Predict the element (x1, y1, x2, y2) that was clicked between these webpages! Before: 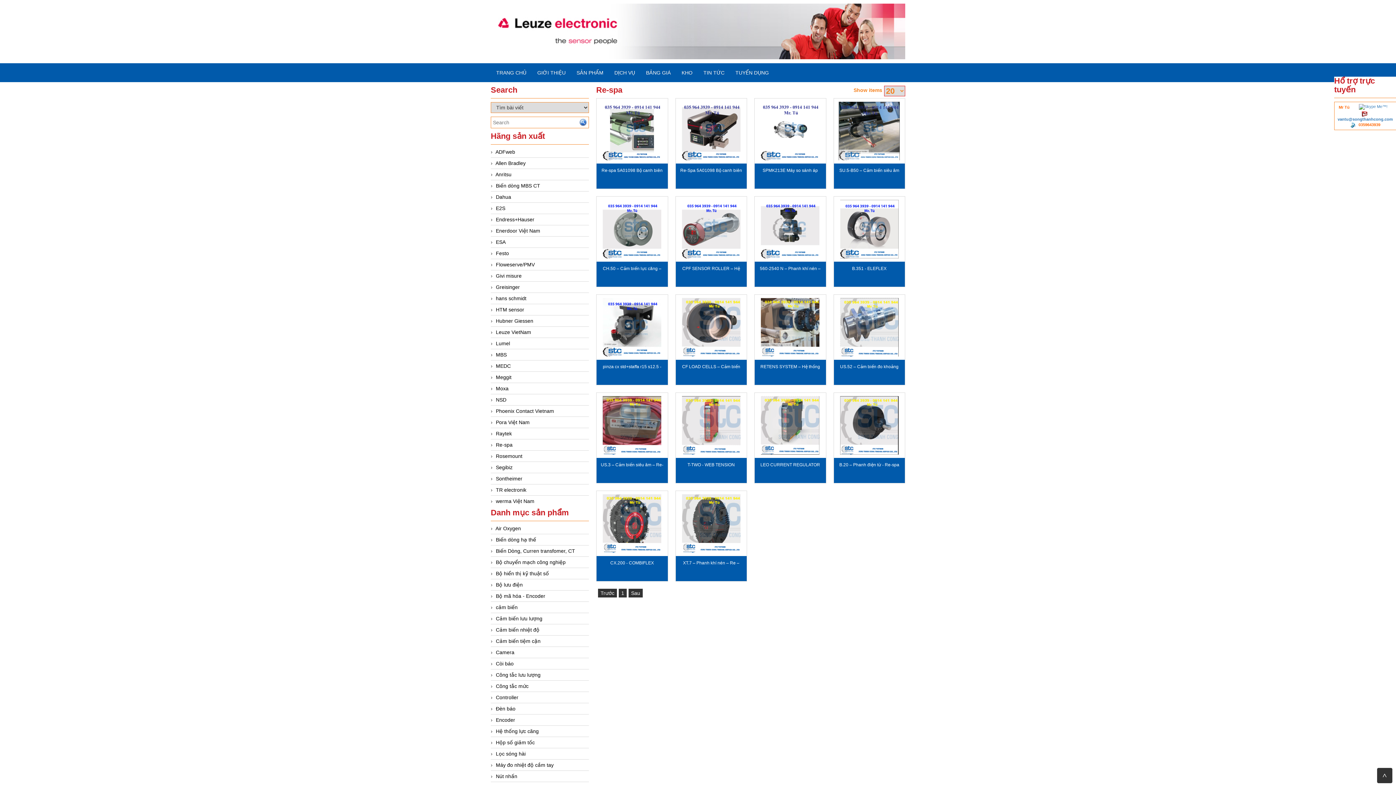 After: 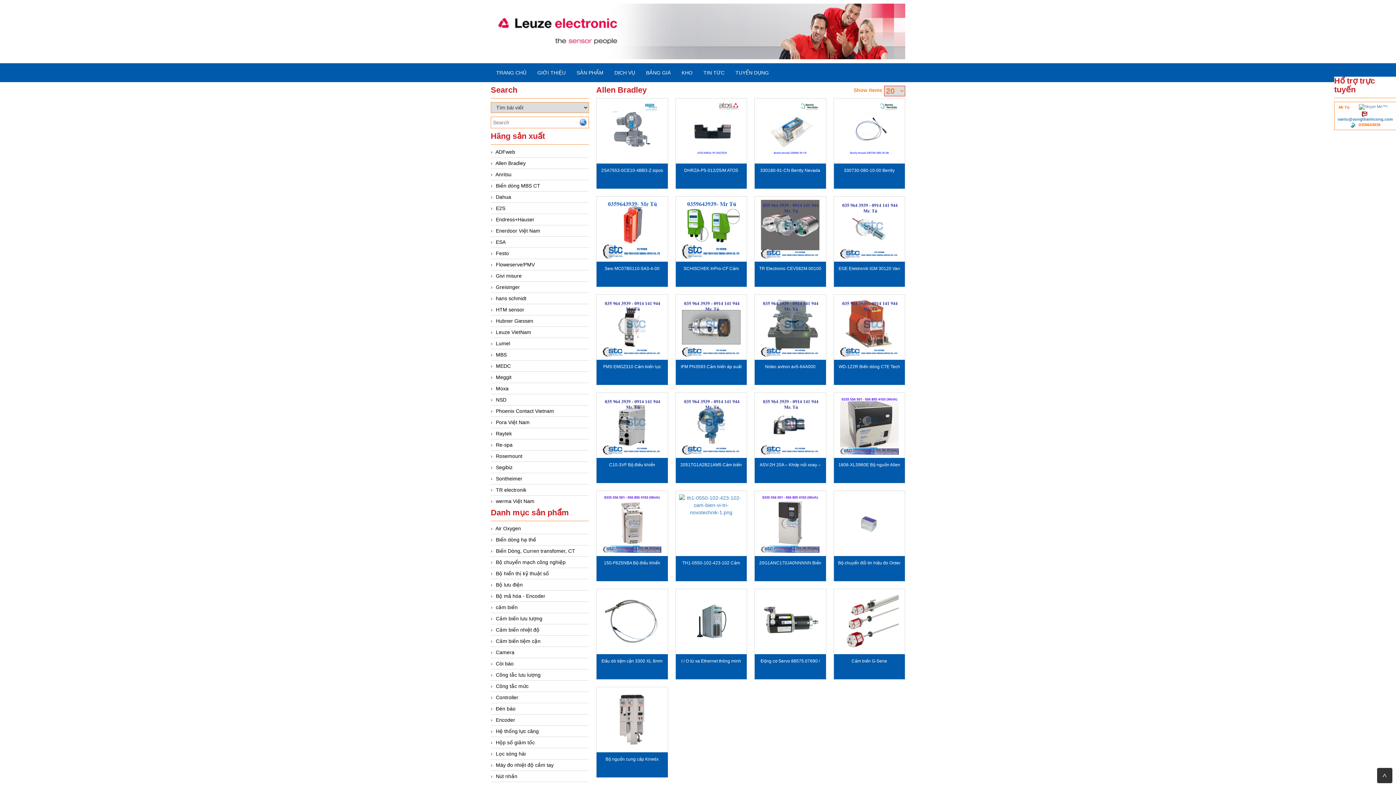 Action: label: Allen Bradley bbox: (495, 160, 525, 166)